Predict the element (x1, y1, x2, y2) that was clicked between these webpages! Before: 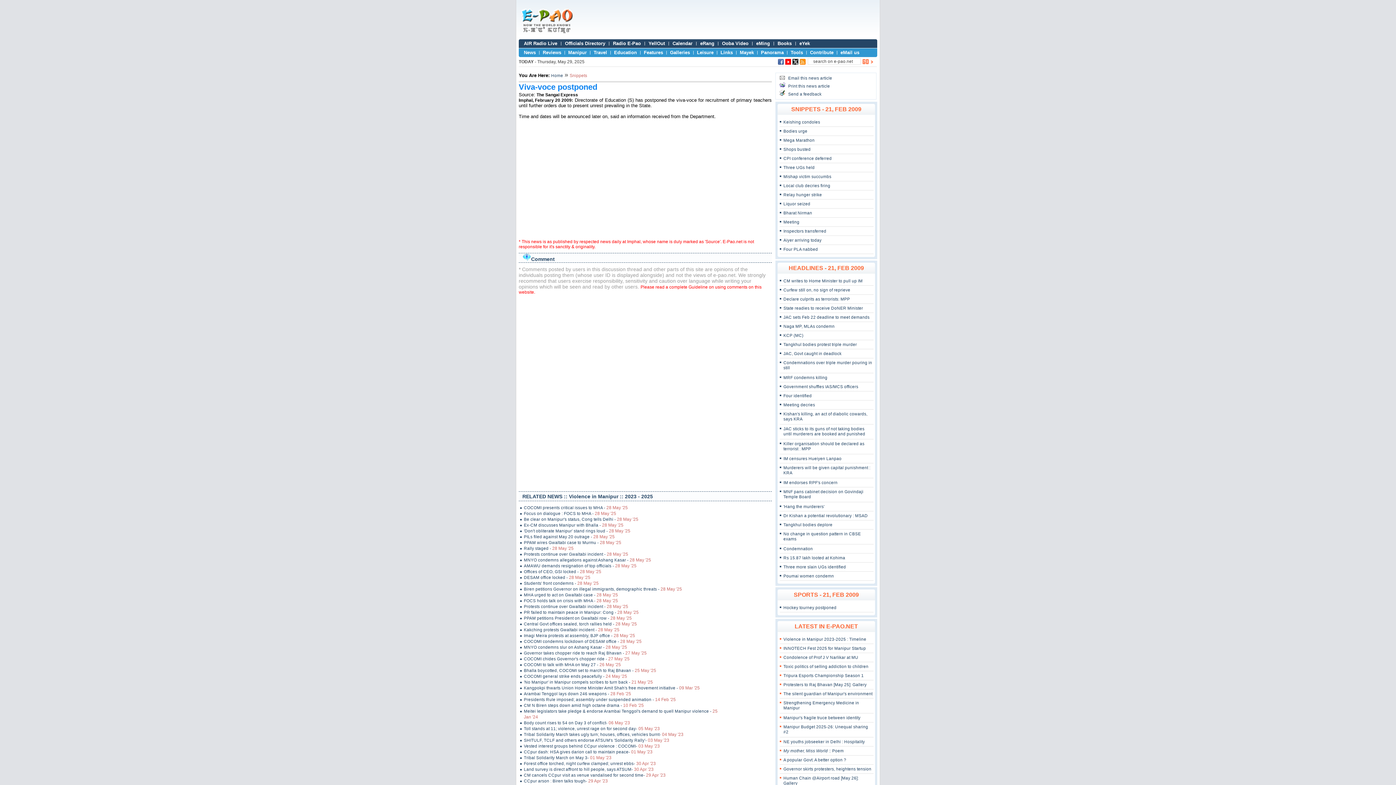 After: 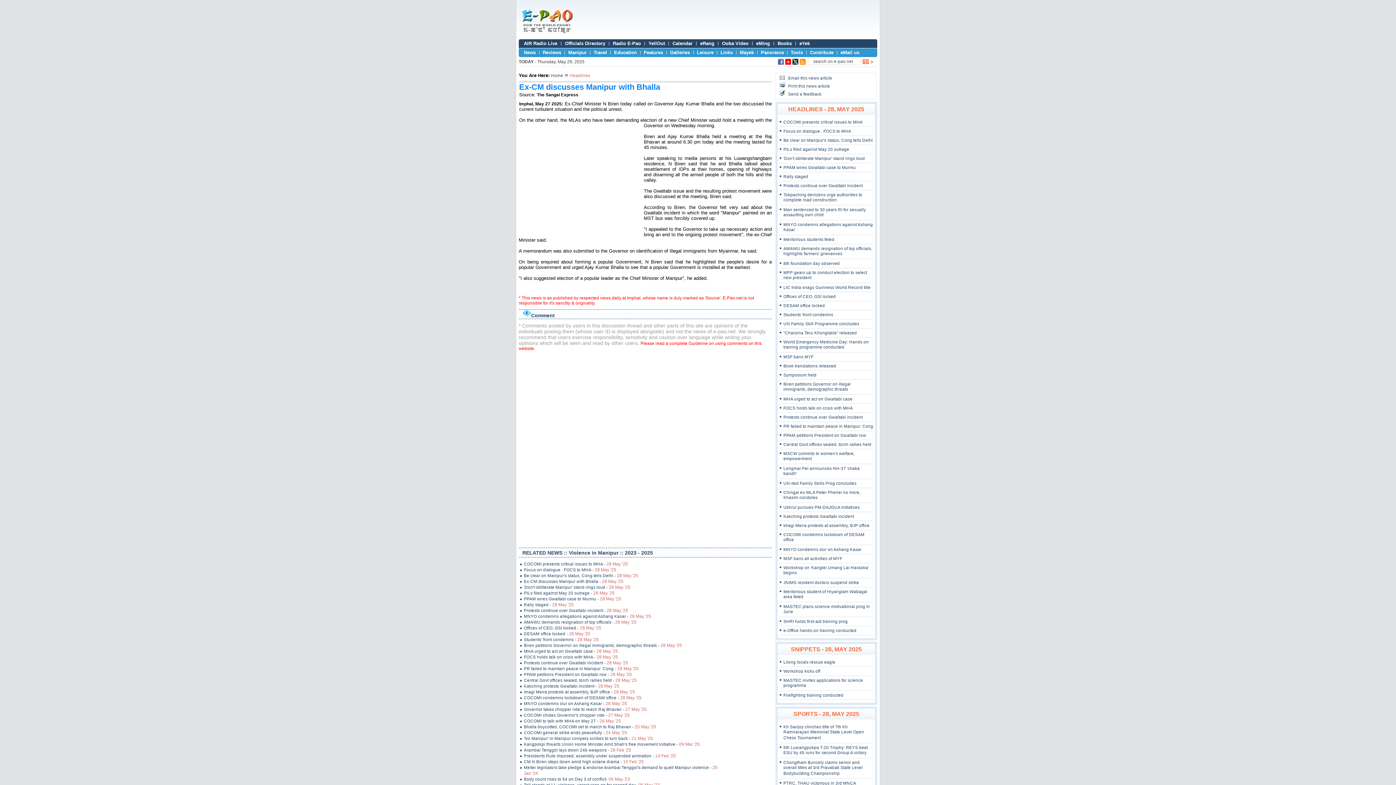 Action: label: Ex-CM discusses Manipur with Bhalla - 28 May '25 bbox: (520, 522, 721, 528)